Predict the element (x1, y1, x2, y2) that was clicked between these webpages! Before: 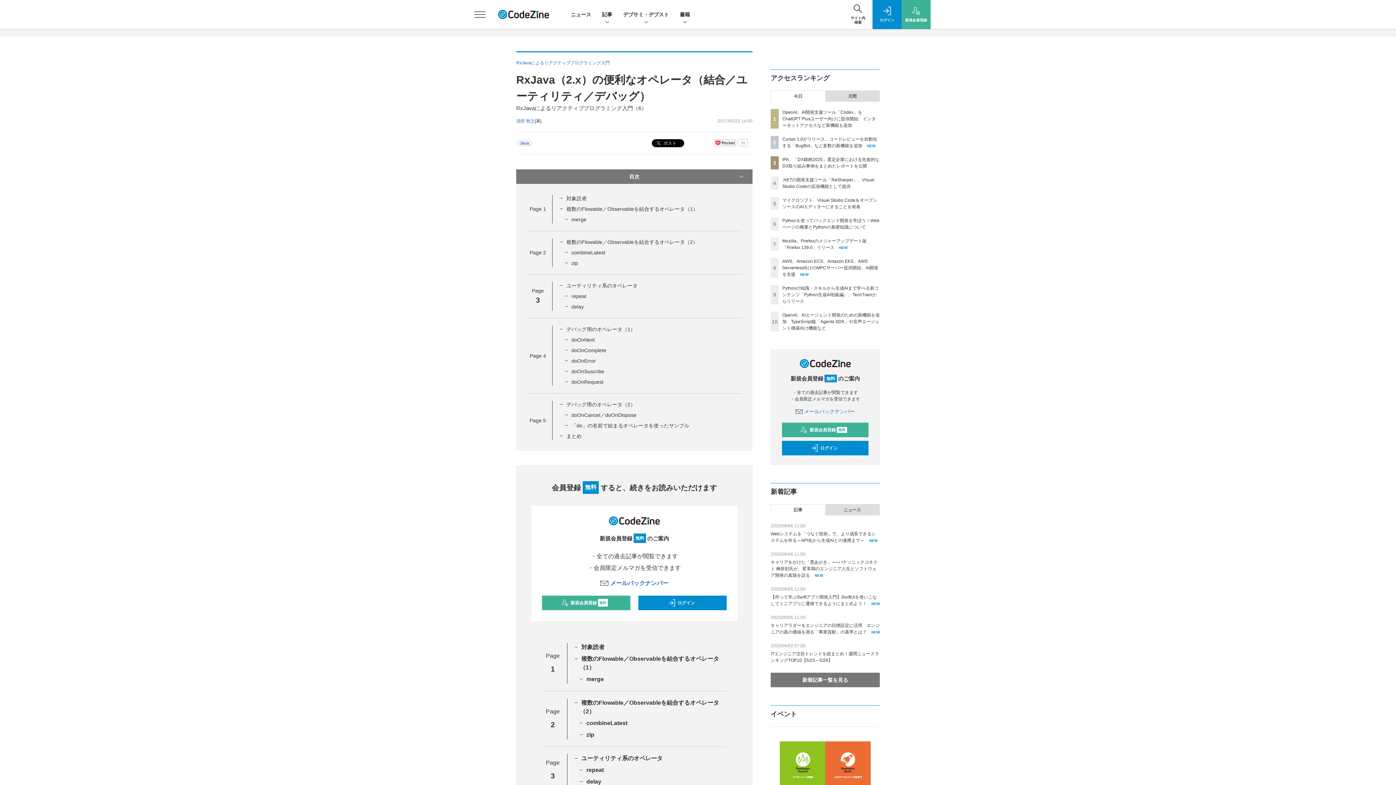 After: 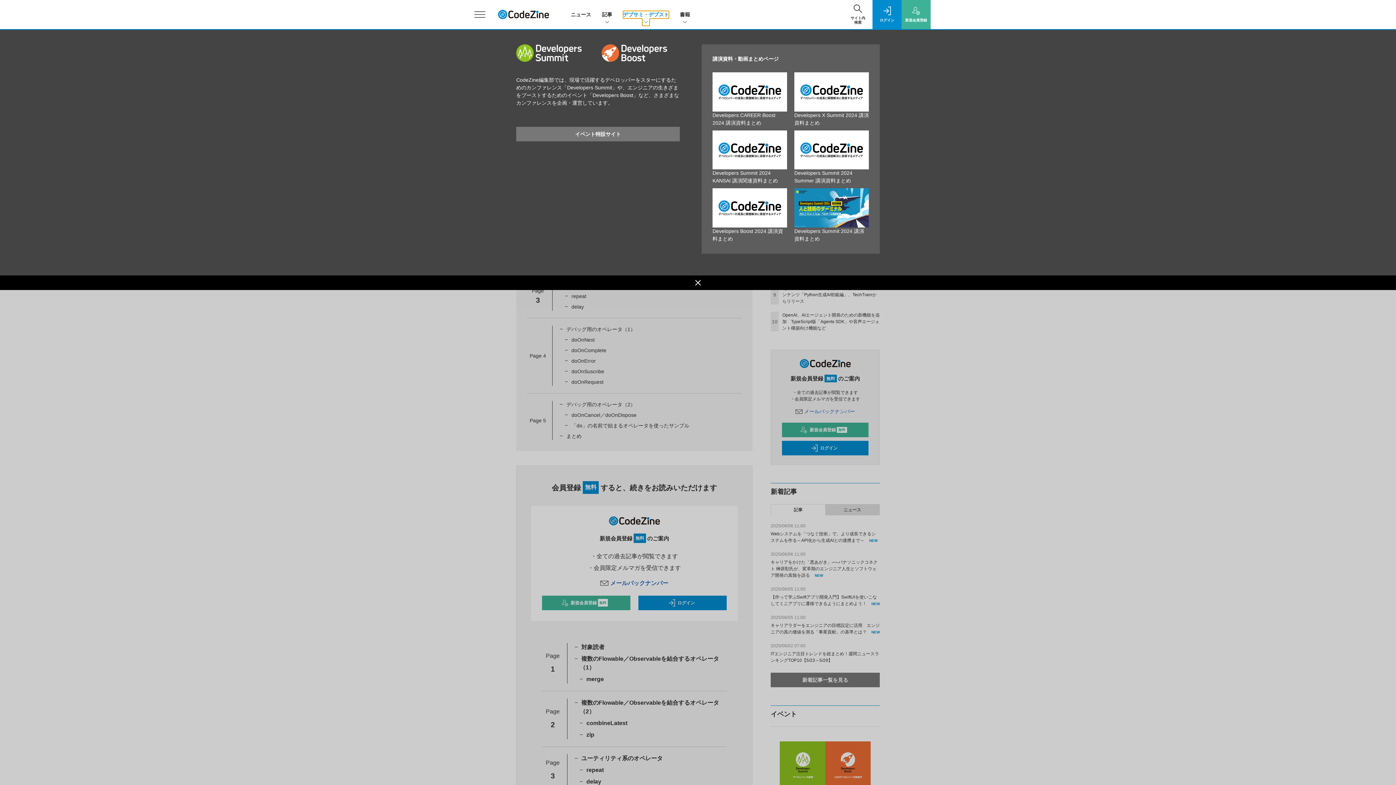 Action: bbox: (623, 10, 669, 18) label: デブサミ・デブスト